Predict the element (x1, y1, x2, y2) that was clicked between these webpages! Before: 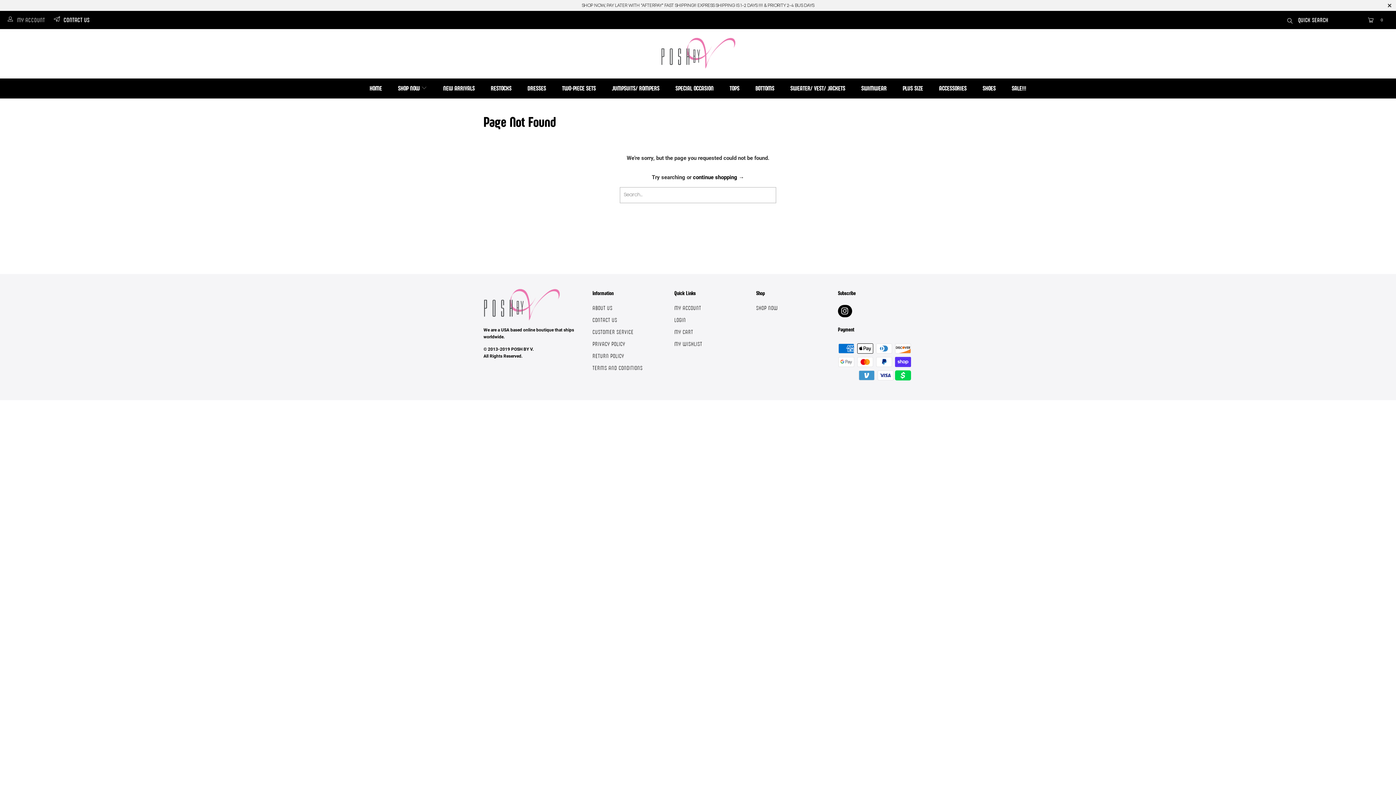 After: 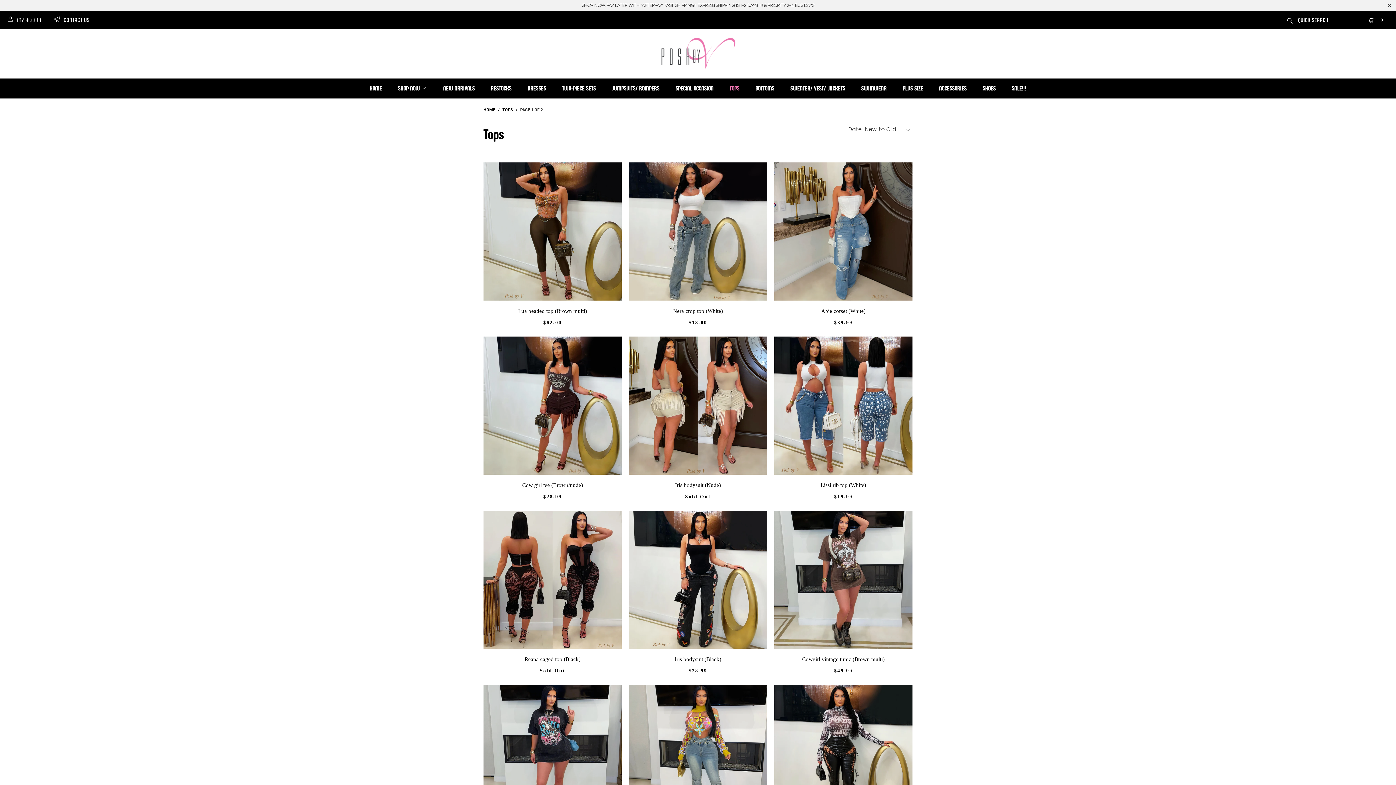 Action: bbox: (729, 79, 739, 97) label: TOPS